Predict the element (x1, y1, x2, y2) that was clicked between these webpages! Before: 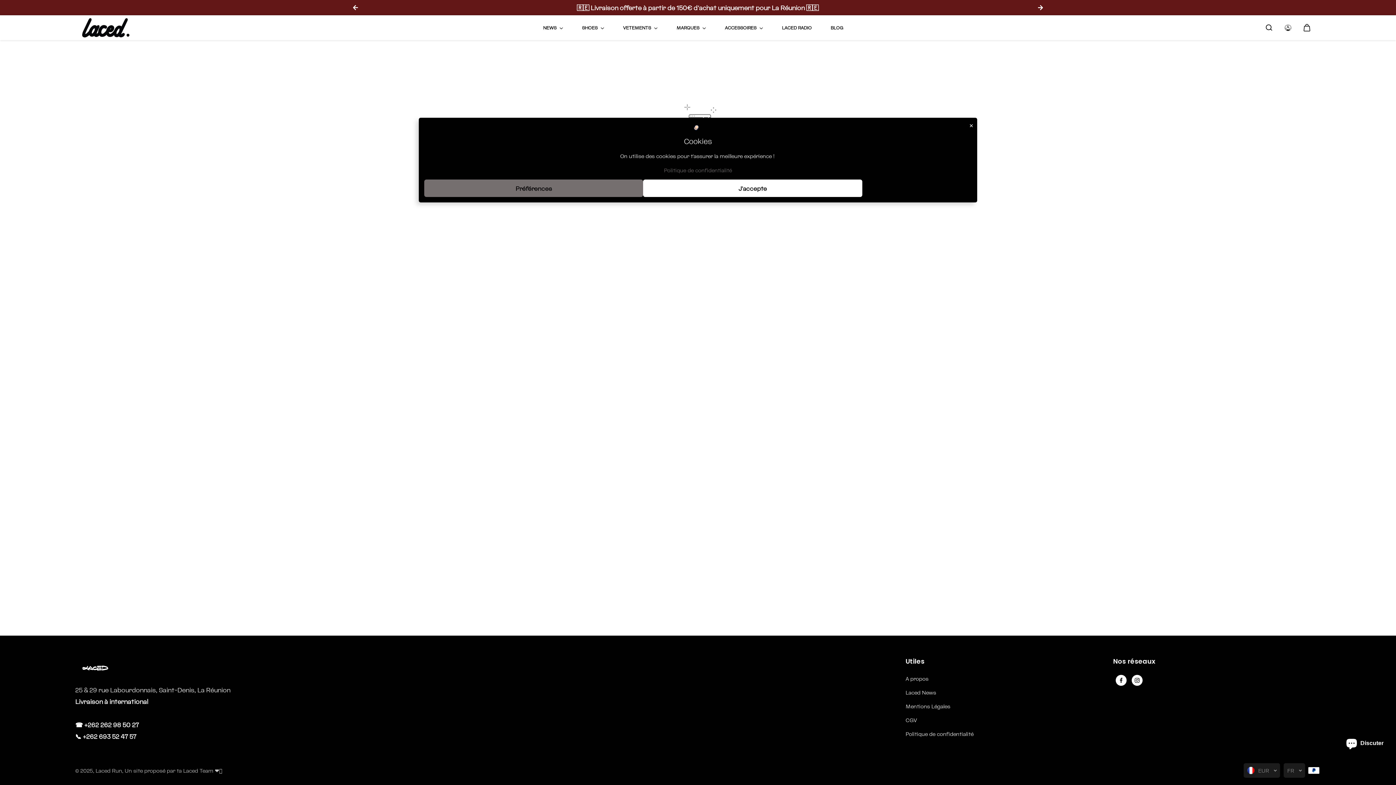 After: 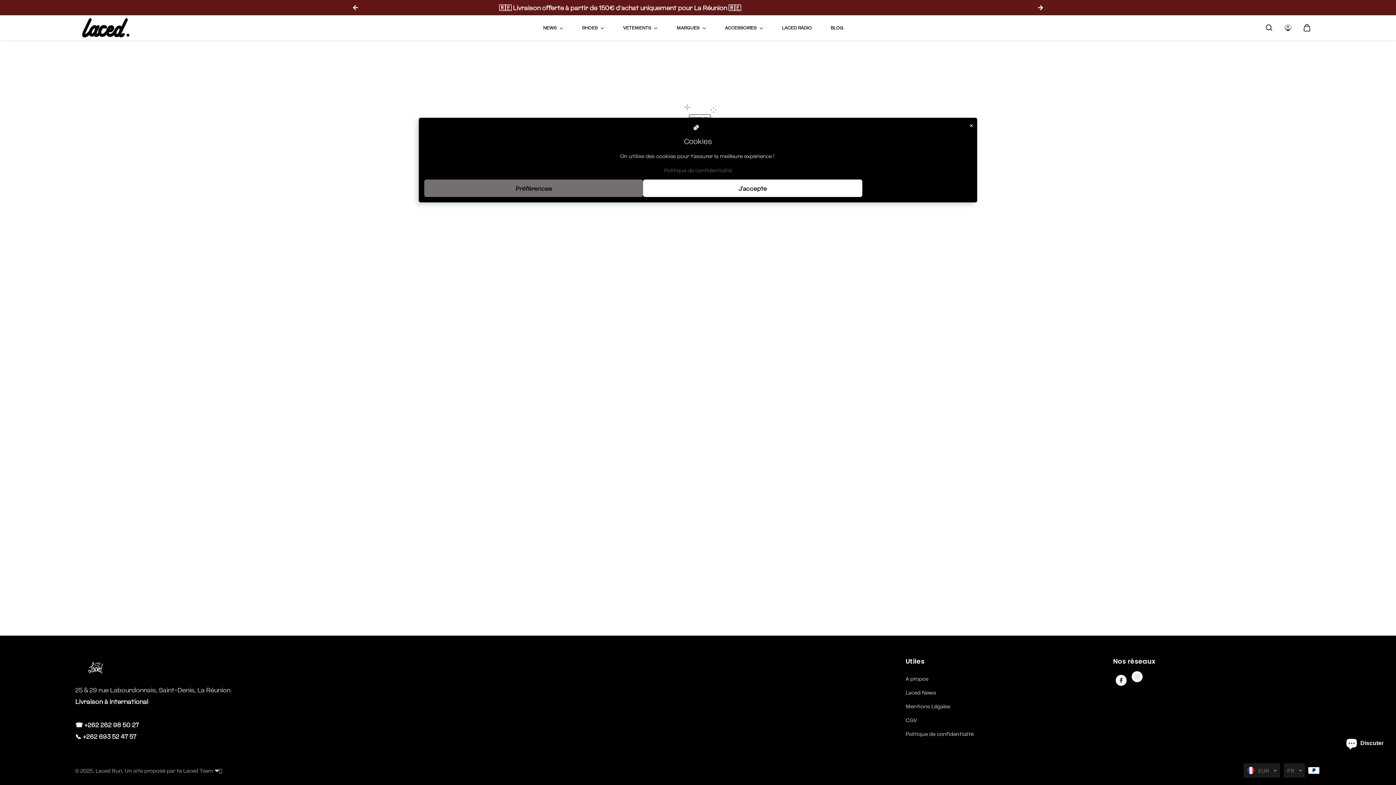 Action: bbox: (1129, 672, 1145, 688)